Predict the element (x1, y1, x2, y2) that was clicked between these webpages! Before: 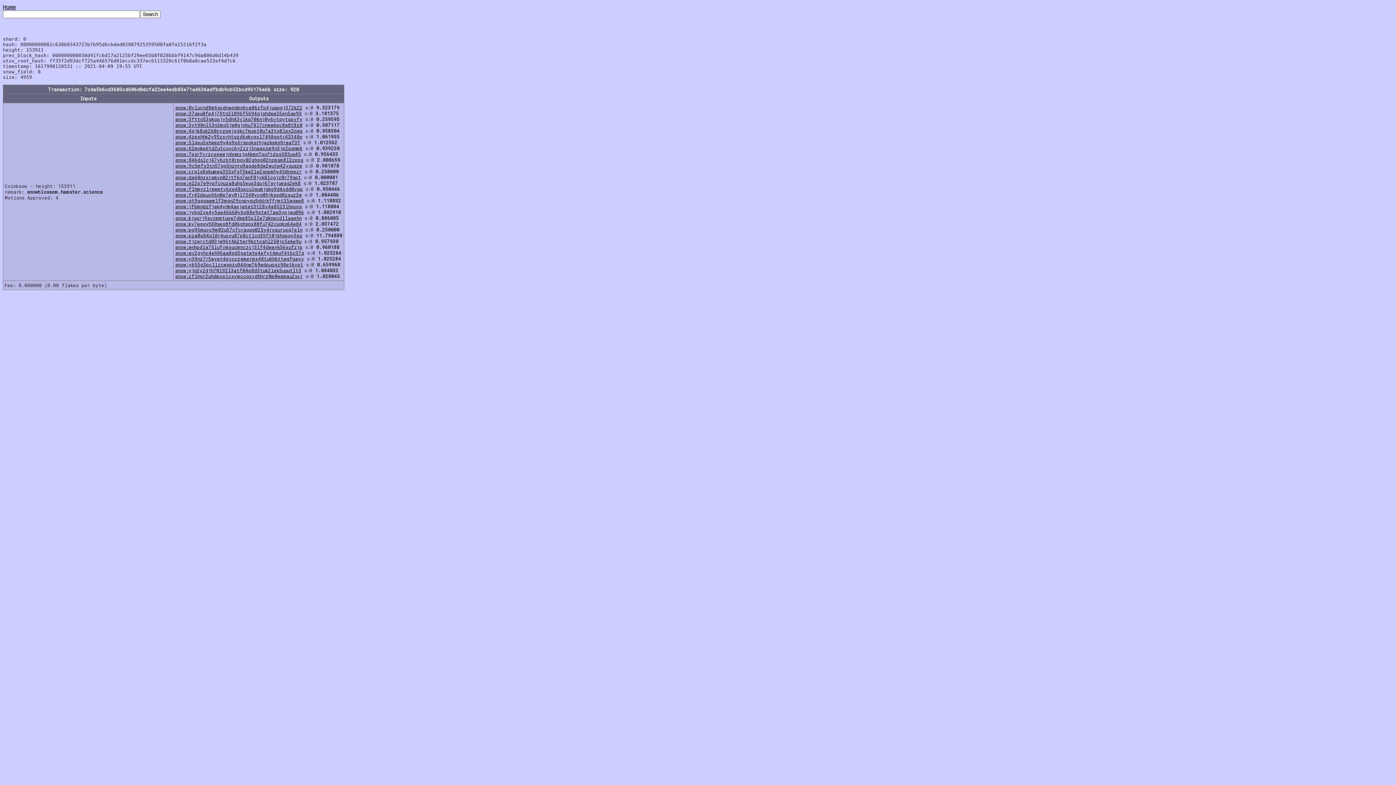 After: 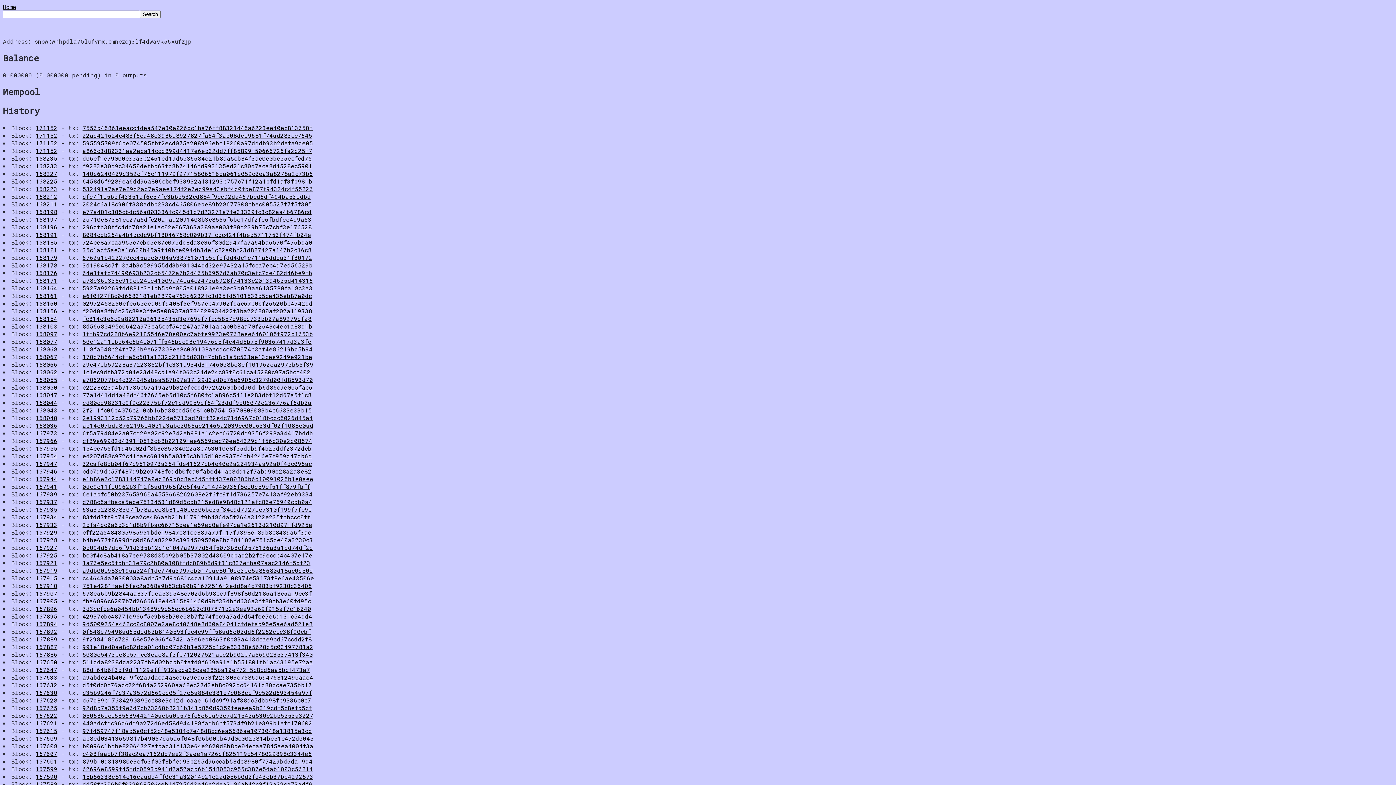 Action: label: snow:wnhpdla75lufvmxucmnczcj3lf4dwavk56xufzjp bbox: (175, 244, 302, 250)